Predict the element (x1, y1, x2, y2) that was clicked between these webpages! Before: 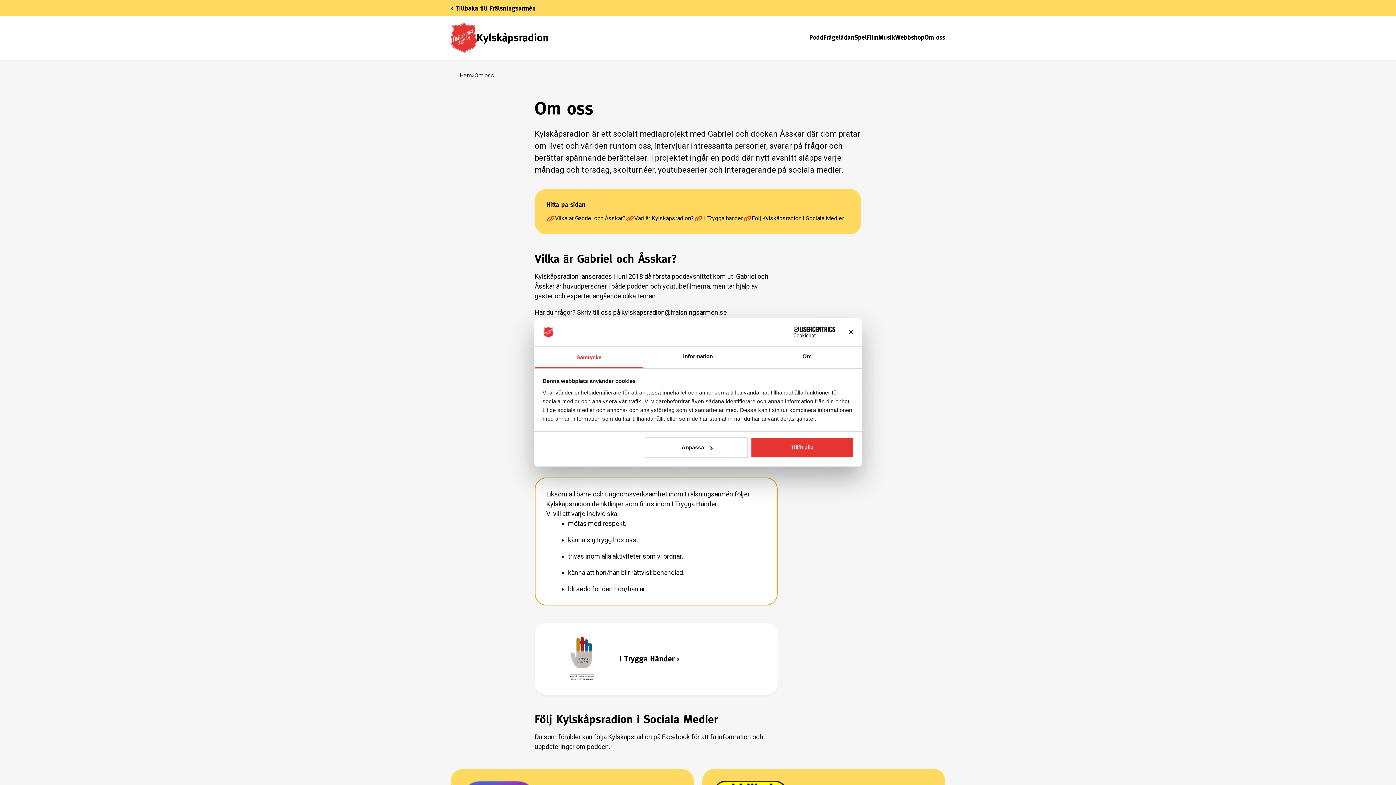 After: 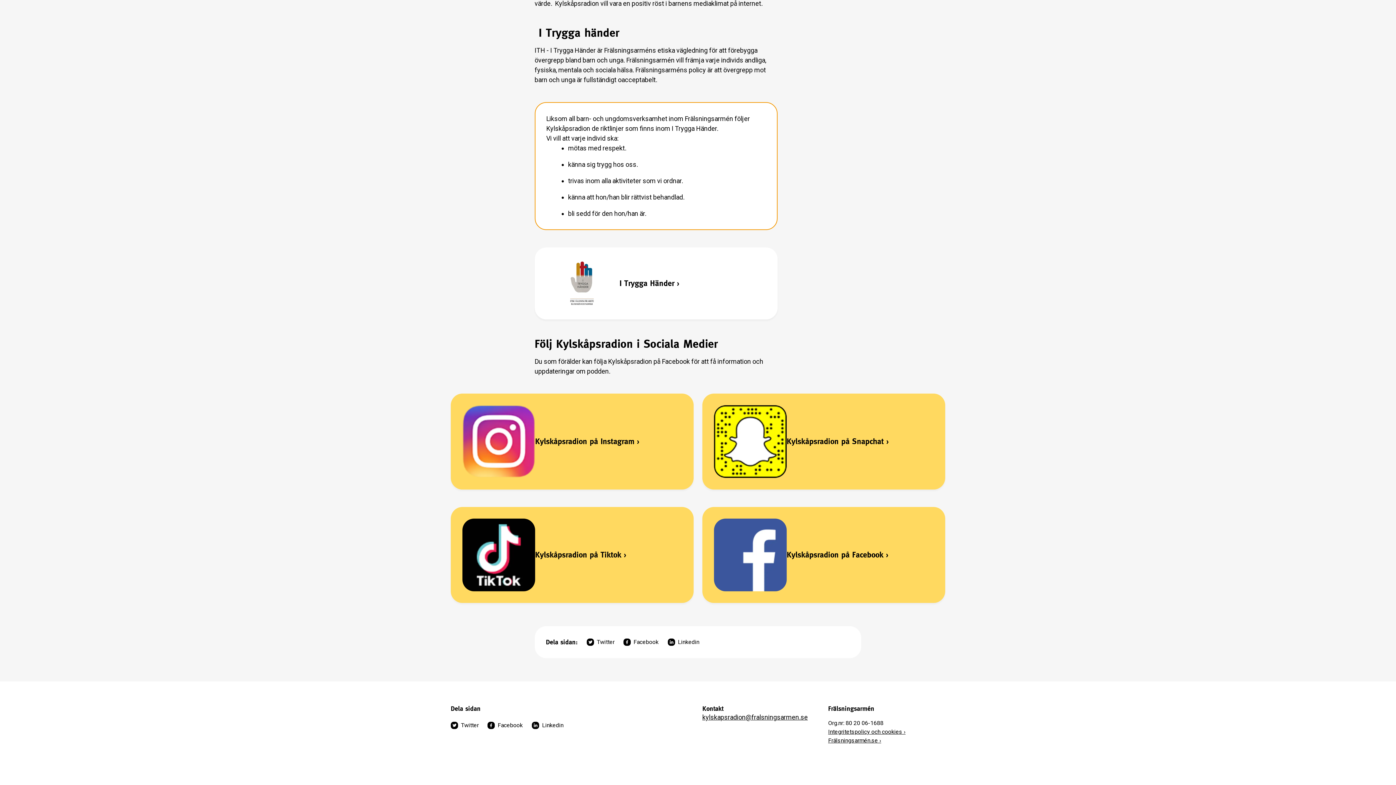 Action: label: Följ Kylskåpsradion i Sociala Medier  bbox: (743, 214, 845, 222)